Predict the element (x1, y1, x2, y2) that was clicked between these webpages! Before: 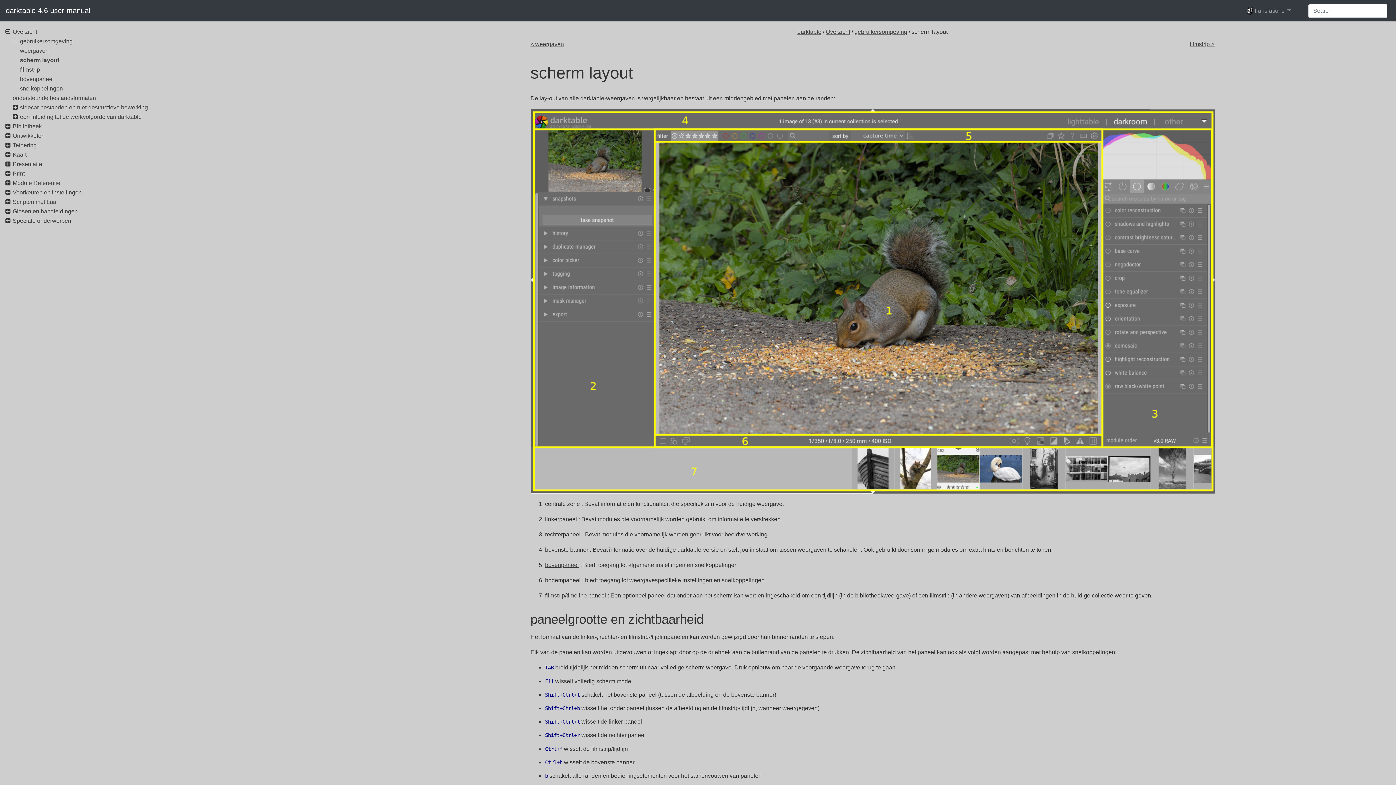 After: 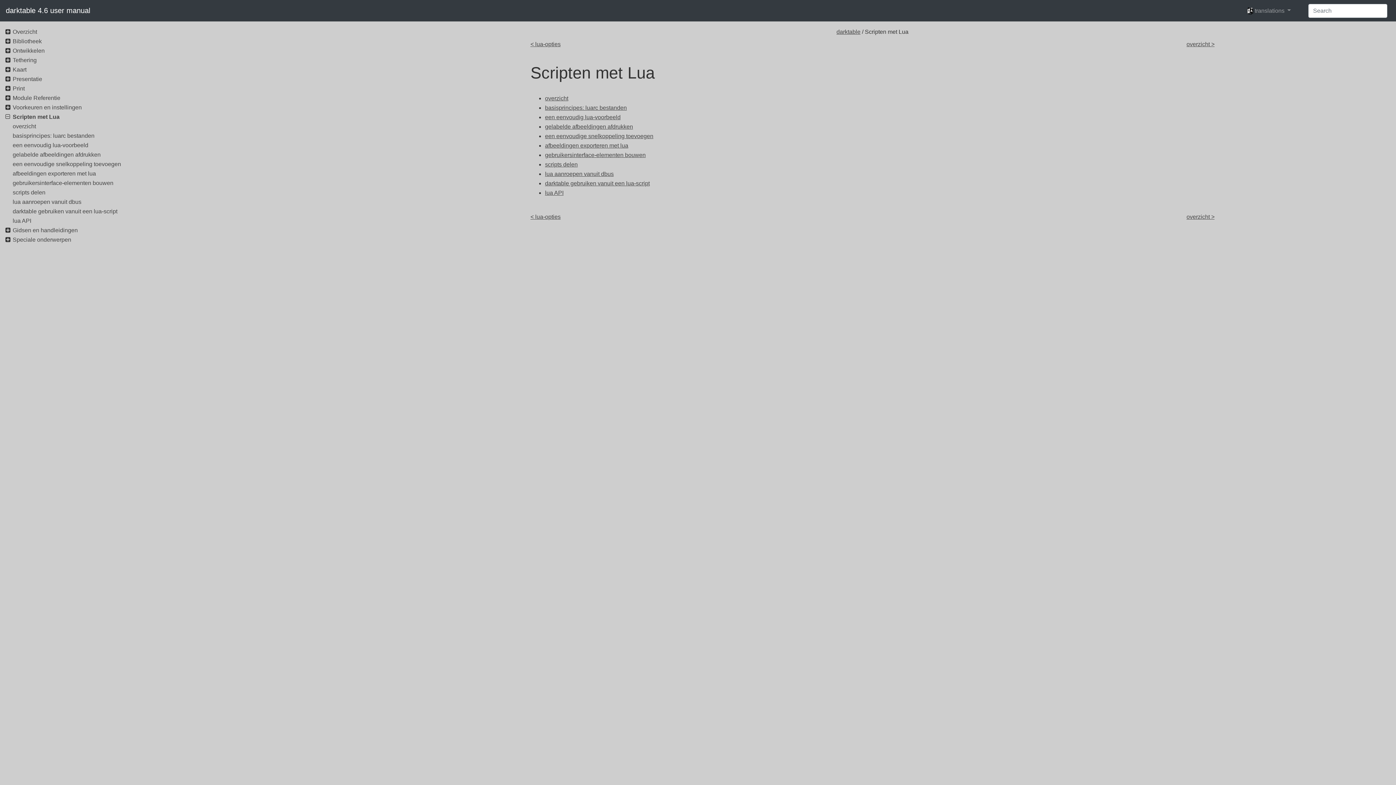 Action: bbox: (12, 198, 56, 205) label: Scripten met Lua